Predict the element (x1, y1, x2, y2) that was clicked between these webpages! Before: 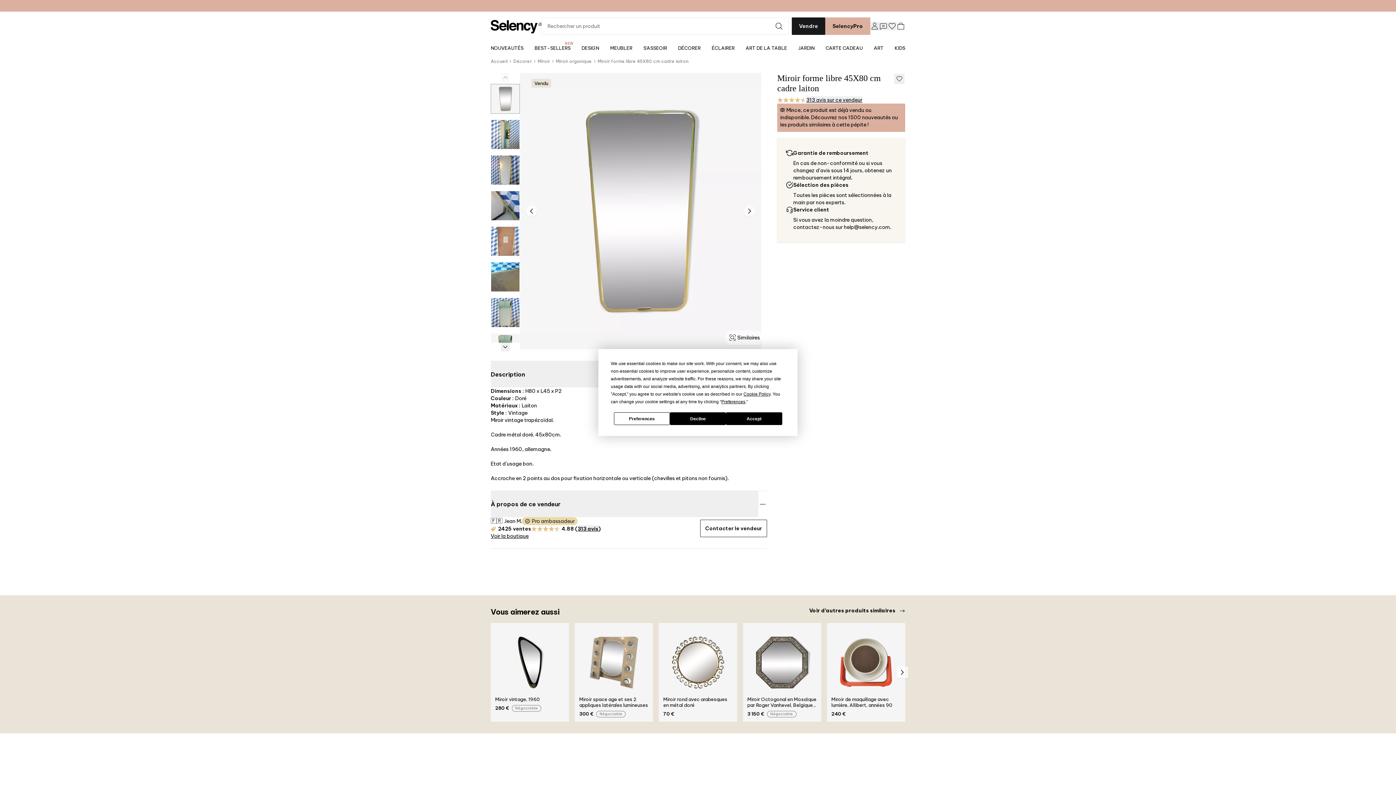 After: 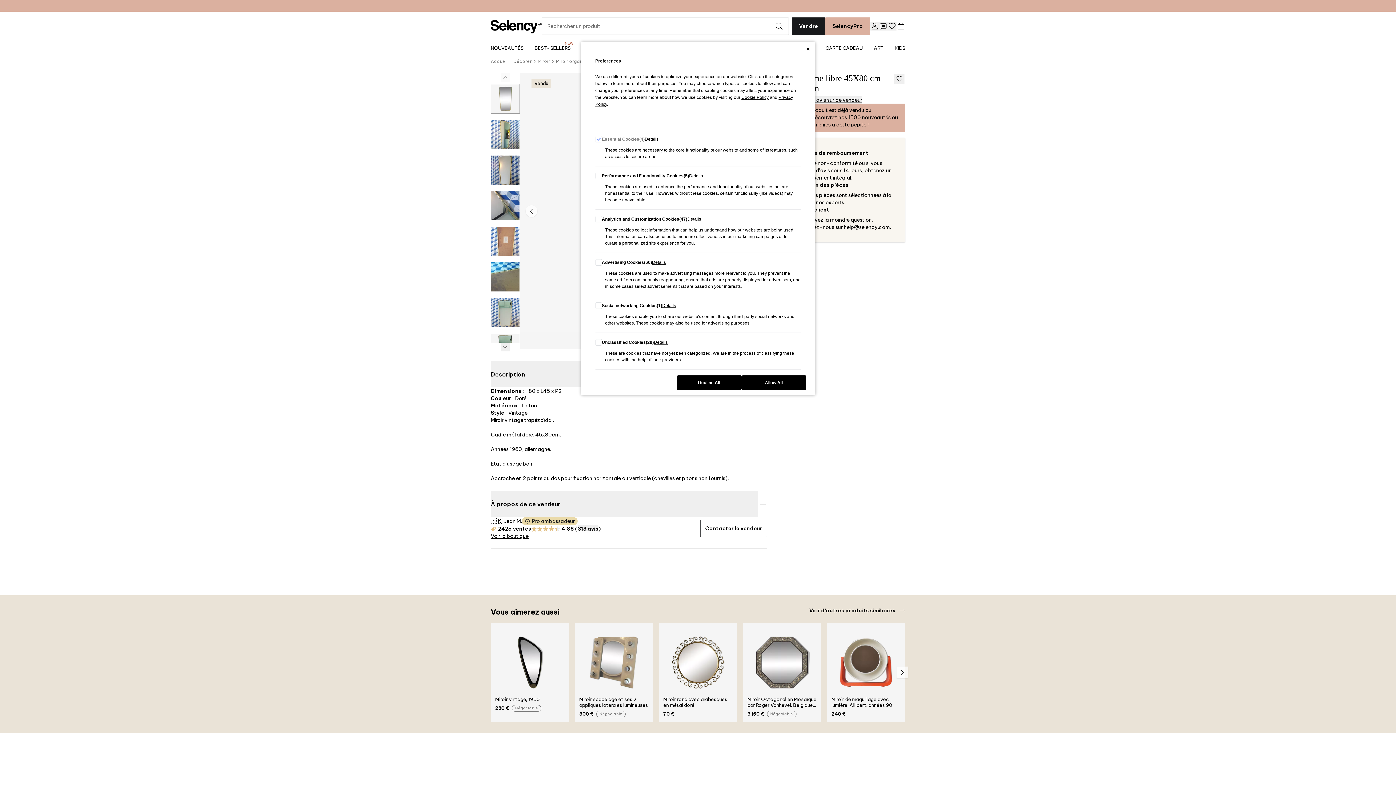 Action: label: Preferences bbox: (721, 399, 745, 404)